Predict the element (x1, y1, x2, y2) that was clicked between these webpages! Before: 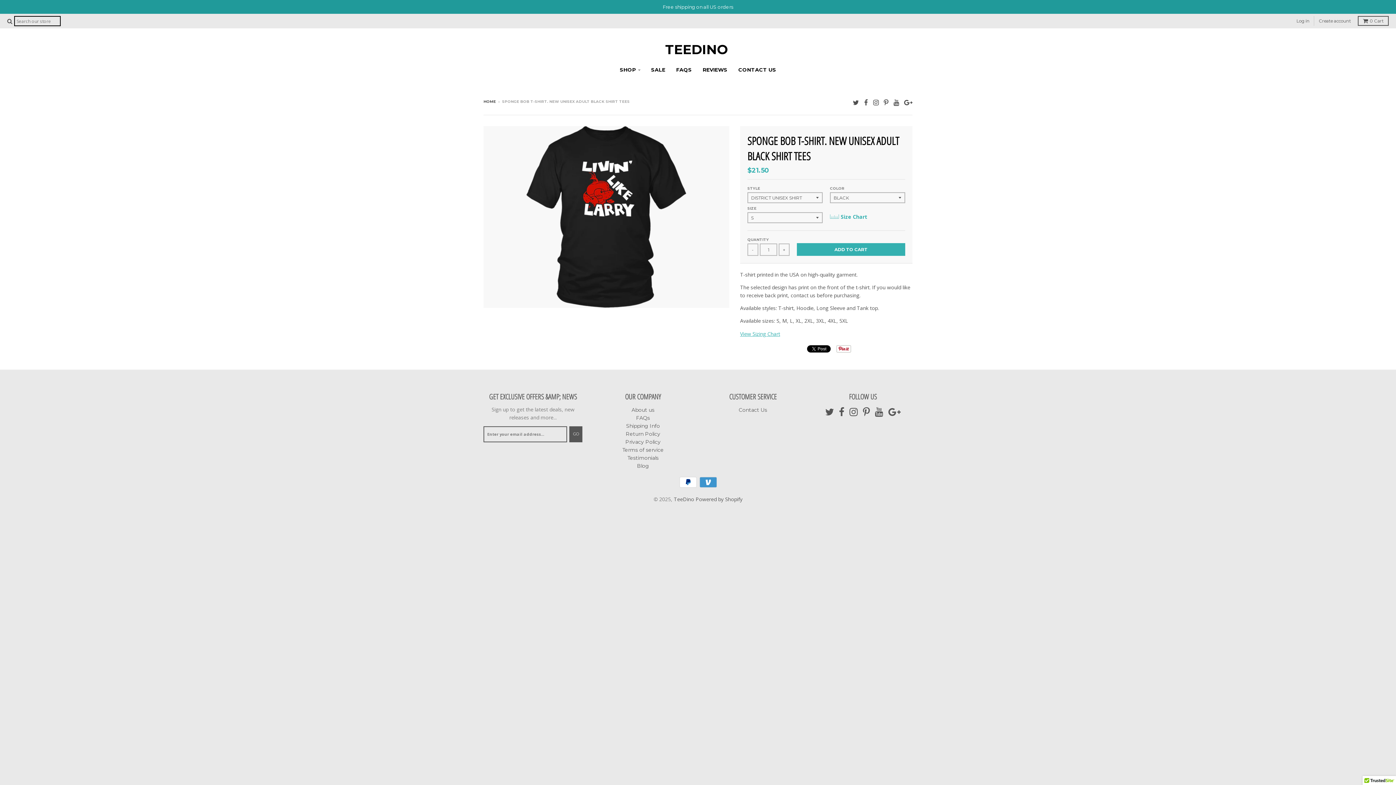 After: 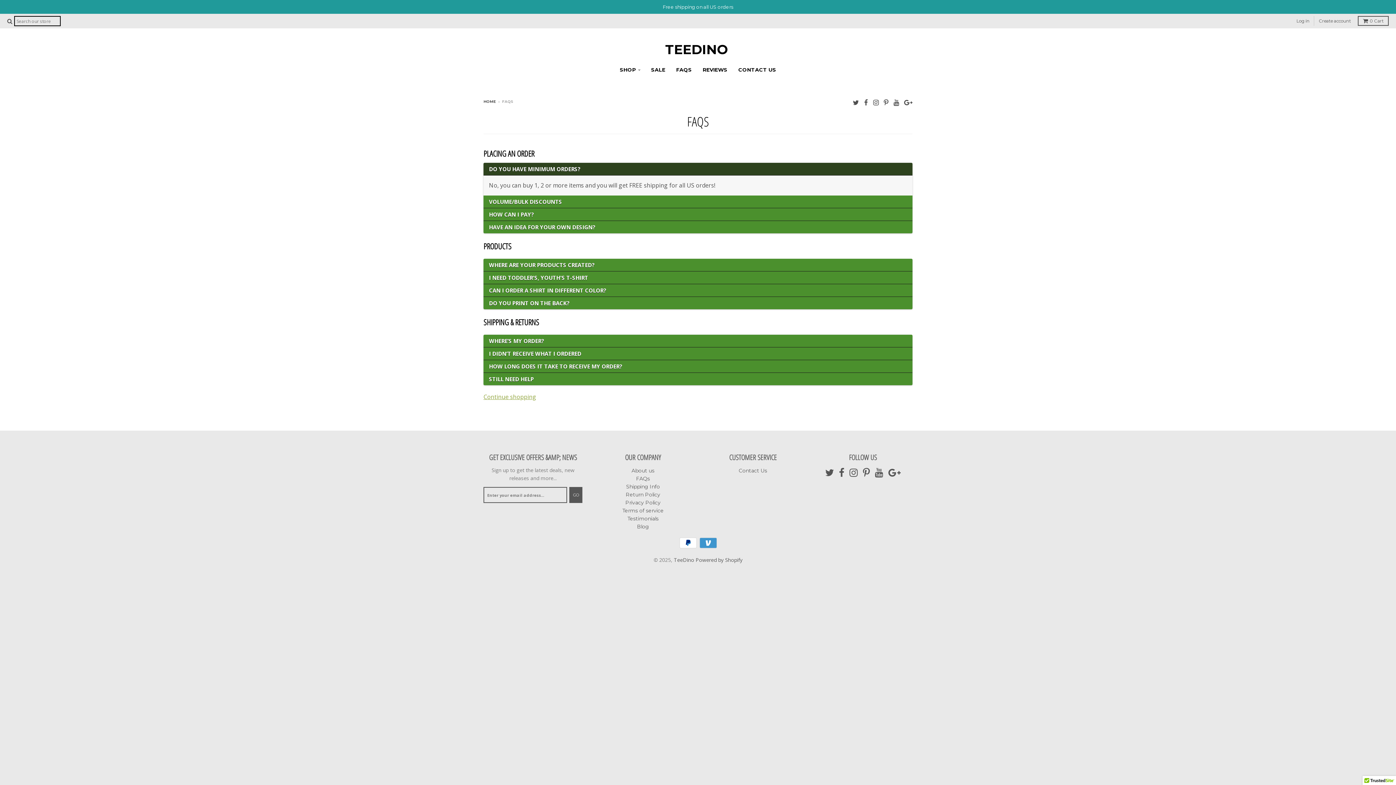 Action: label: FAQs bbox: (636, 414, 650, 421)